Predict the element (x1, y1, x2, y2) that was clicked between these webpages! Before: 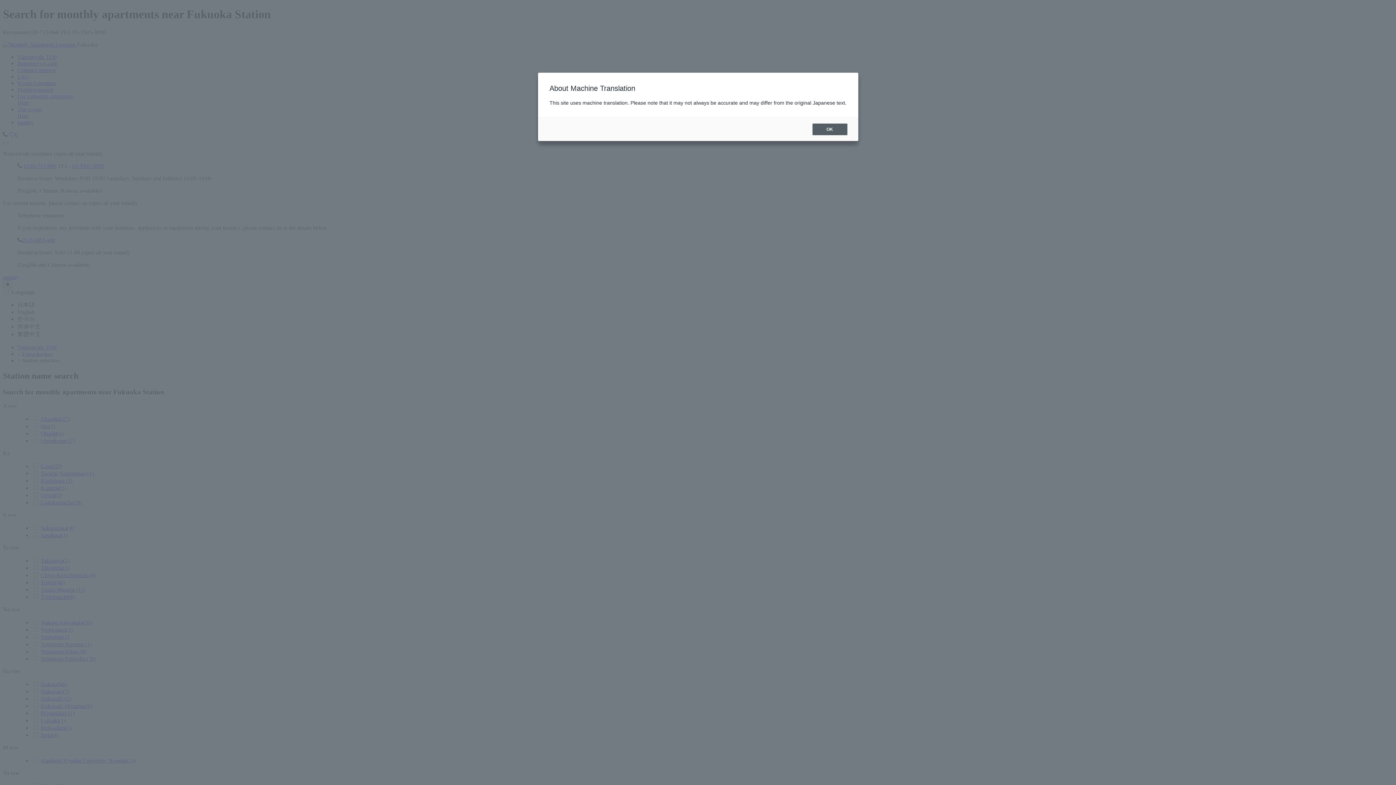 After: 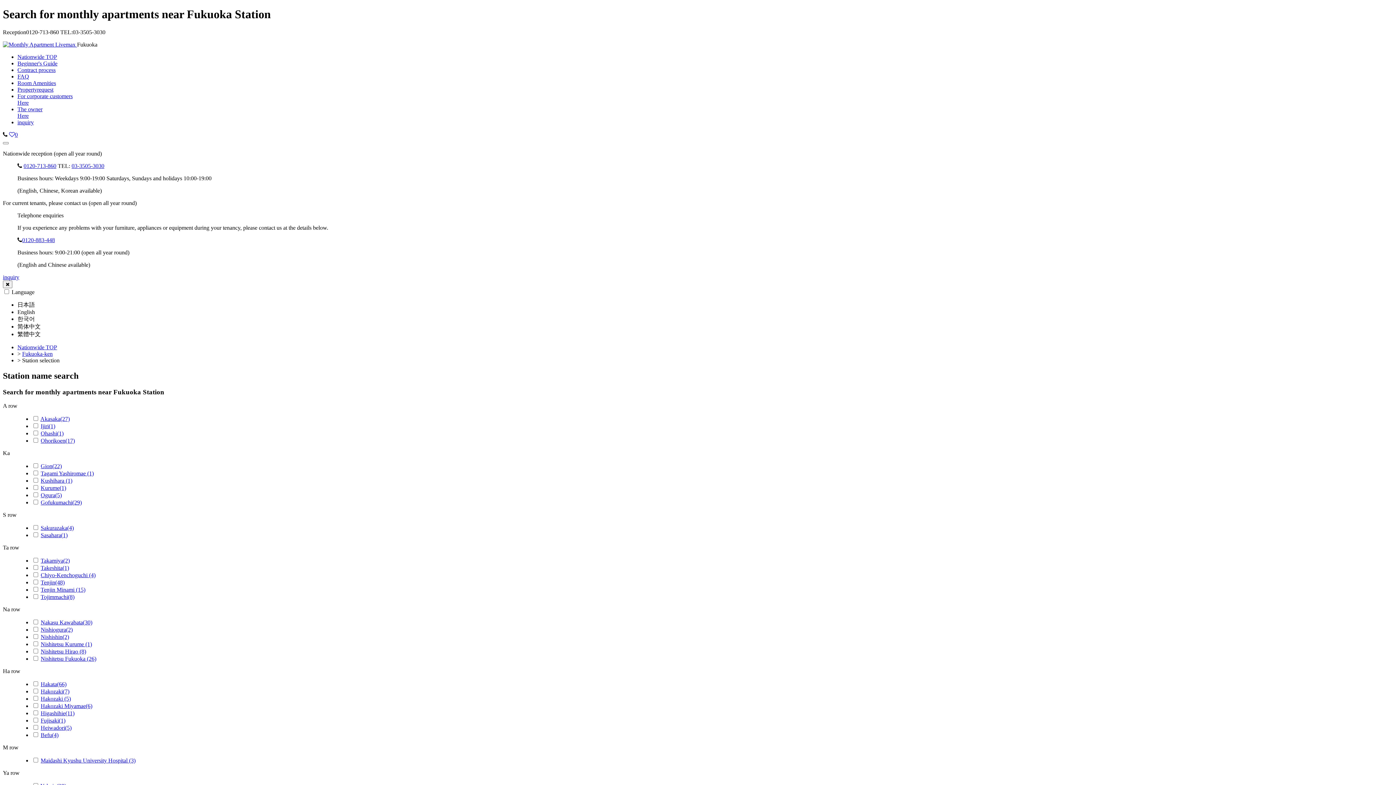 Action: bbox: (812, 123, 847, 135) label: OK